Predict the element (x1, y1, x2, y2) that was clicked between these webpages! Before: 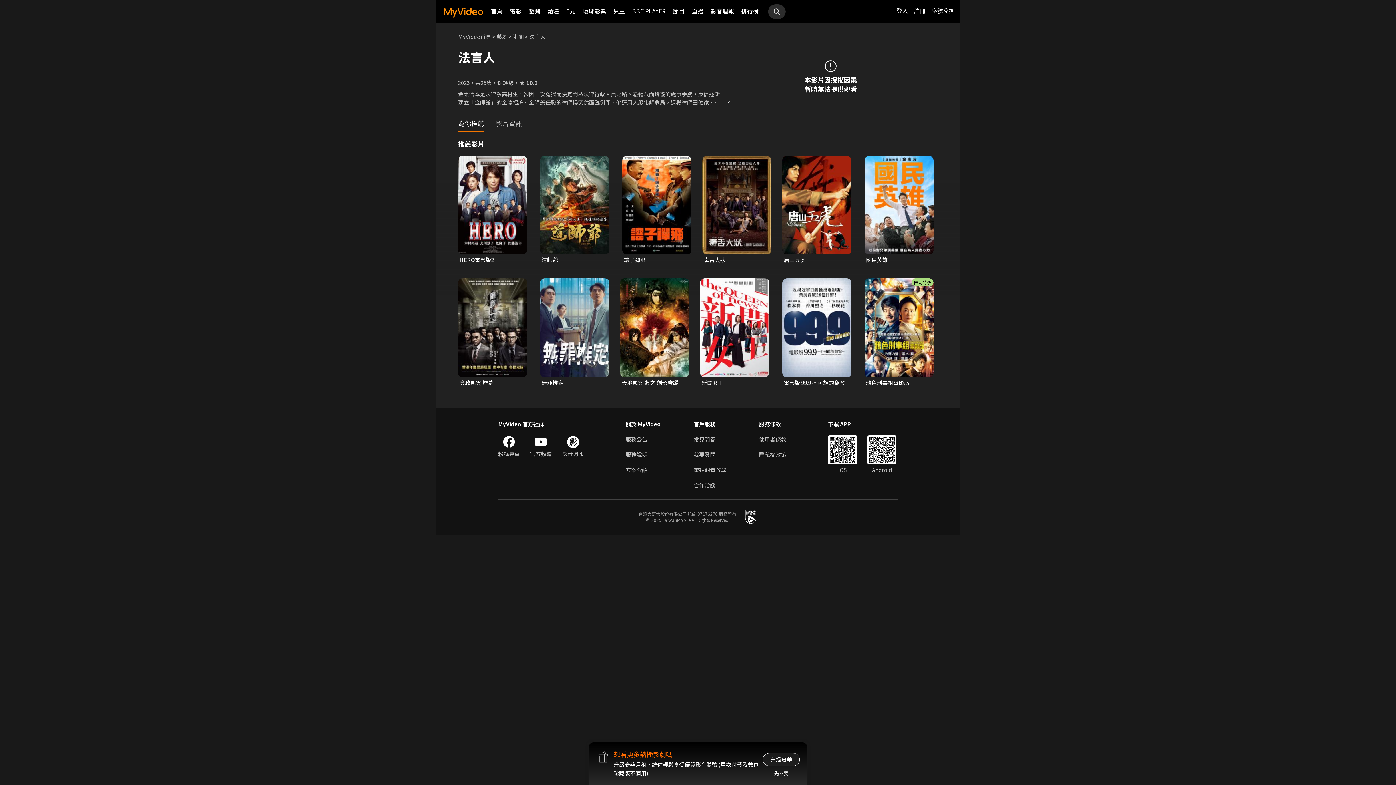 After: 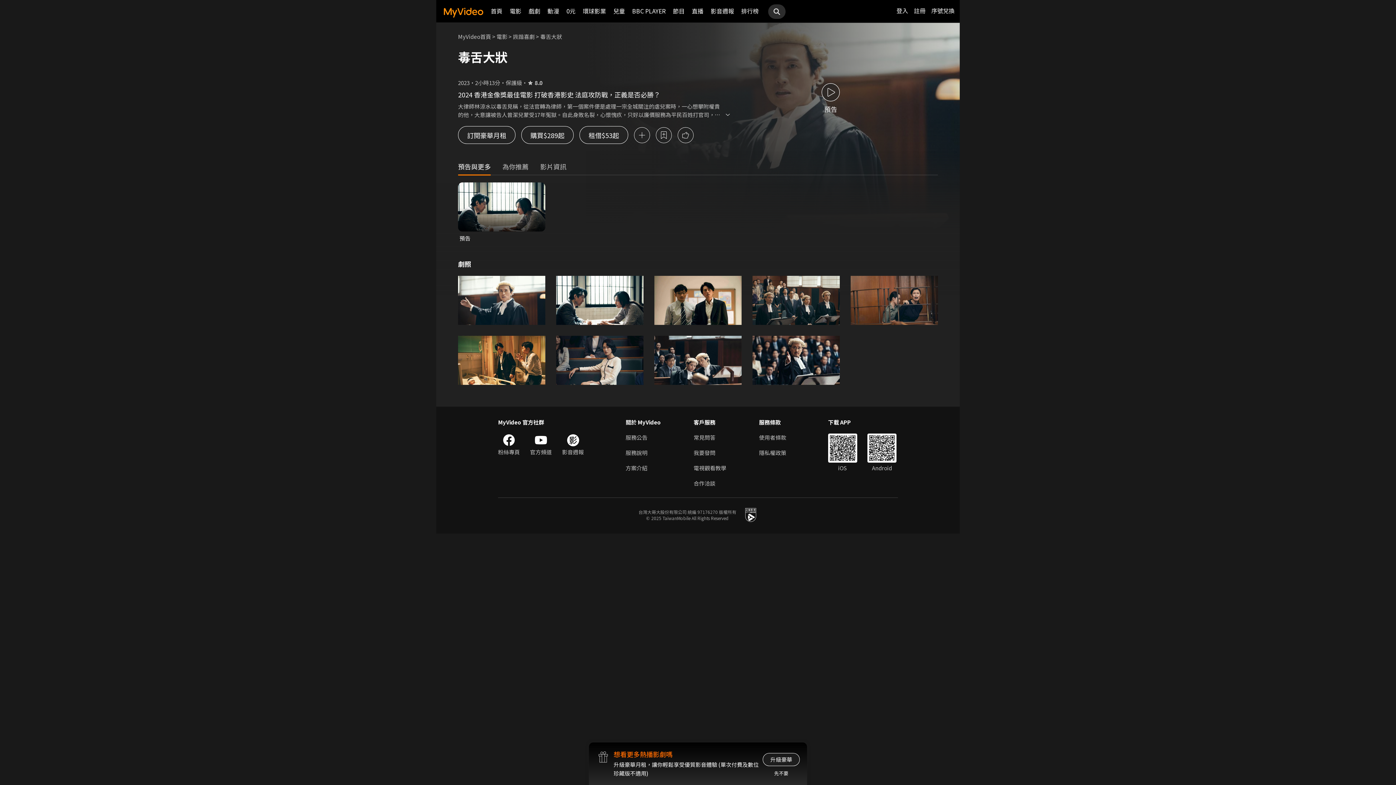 Action: bbox: (702, 156, 771, 254)